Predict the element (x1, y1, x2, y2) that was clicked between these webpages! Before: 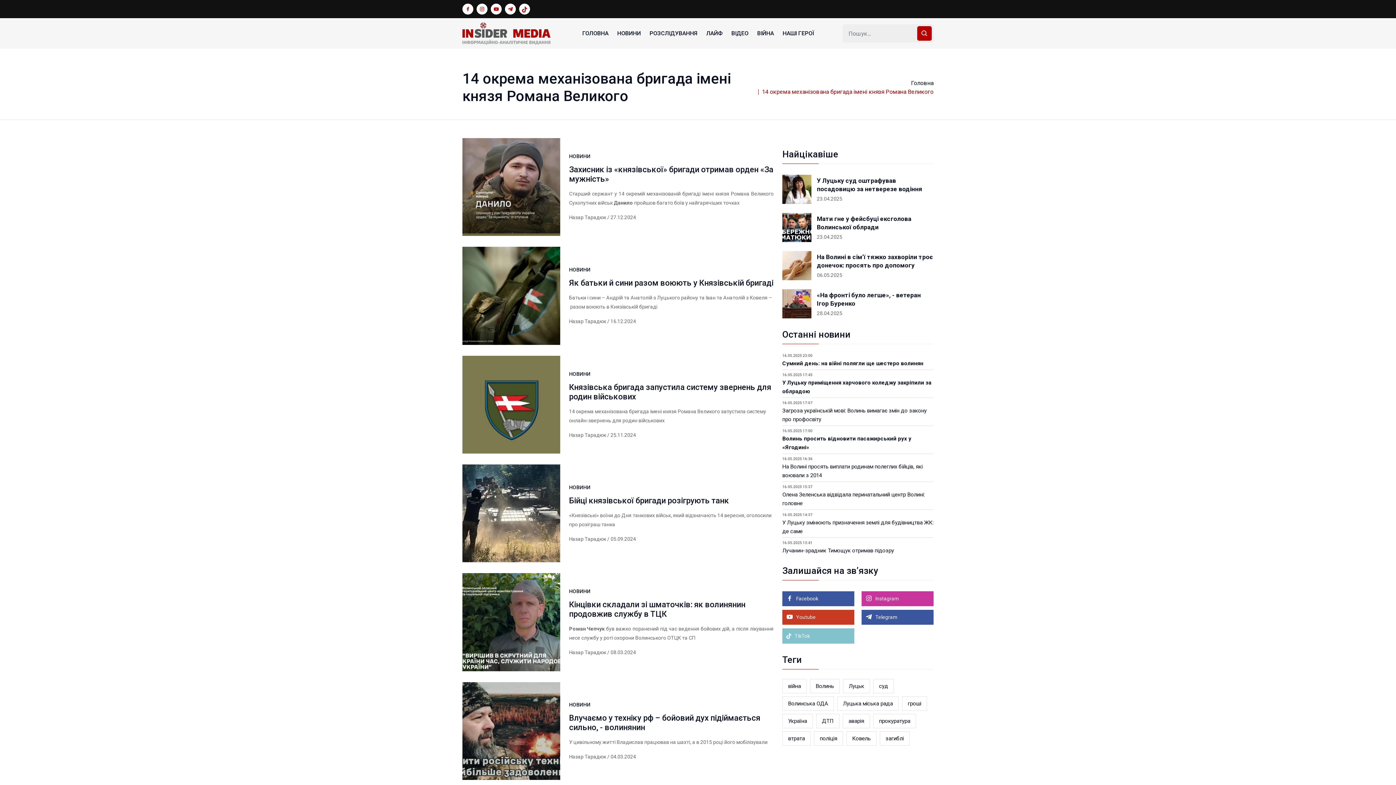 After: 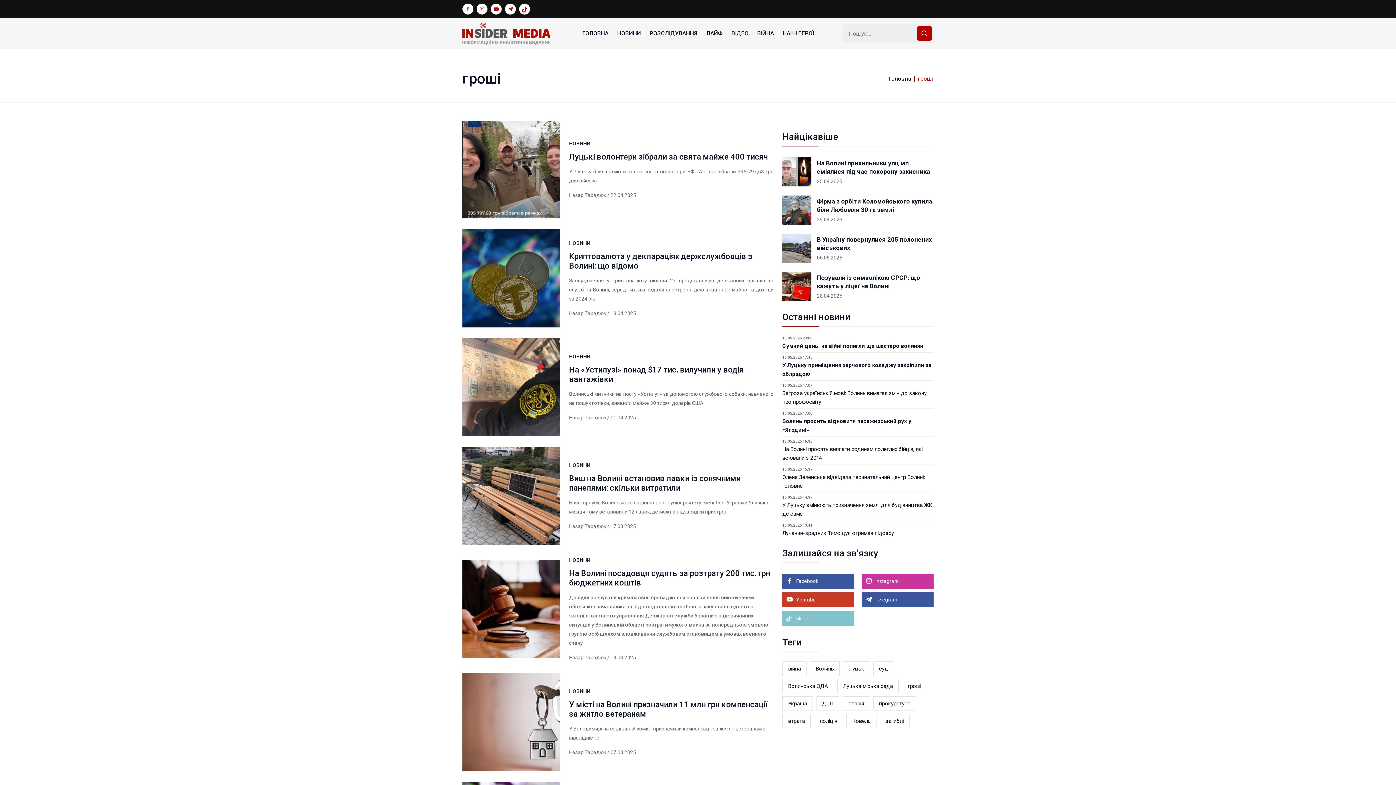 Action: bbox: (902, 696, 927, 711) label: гроші